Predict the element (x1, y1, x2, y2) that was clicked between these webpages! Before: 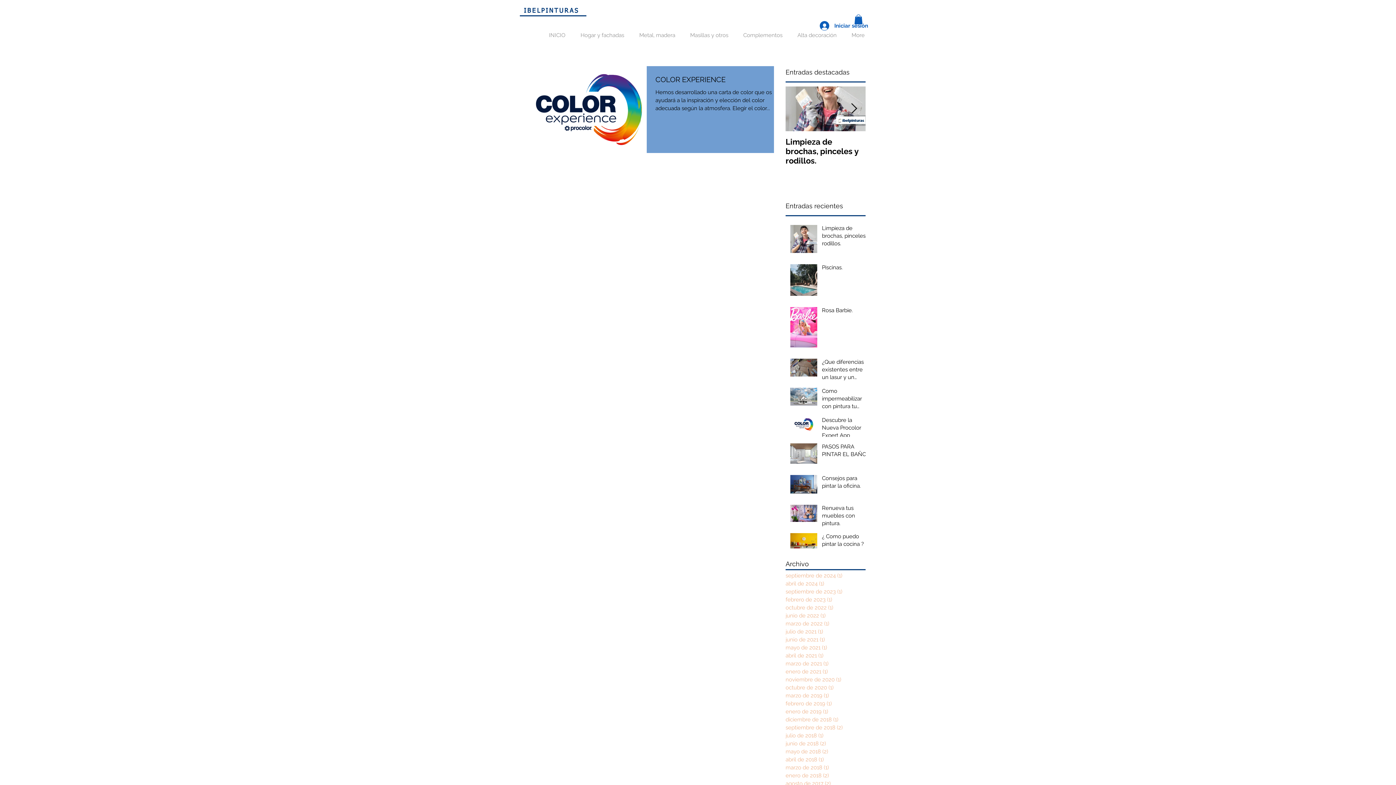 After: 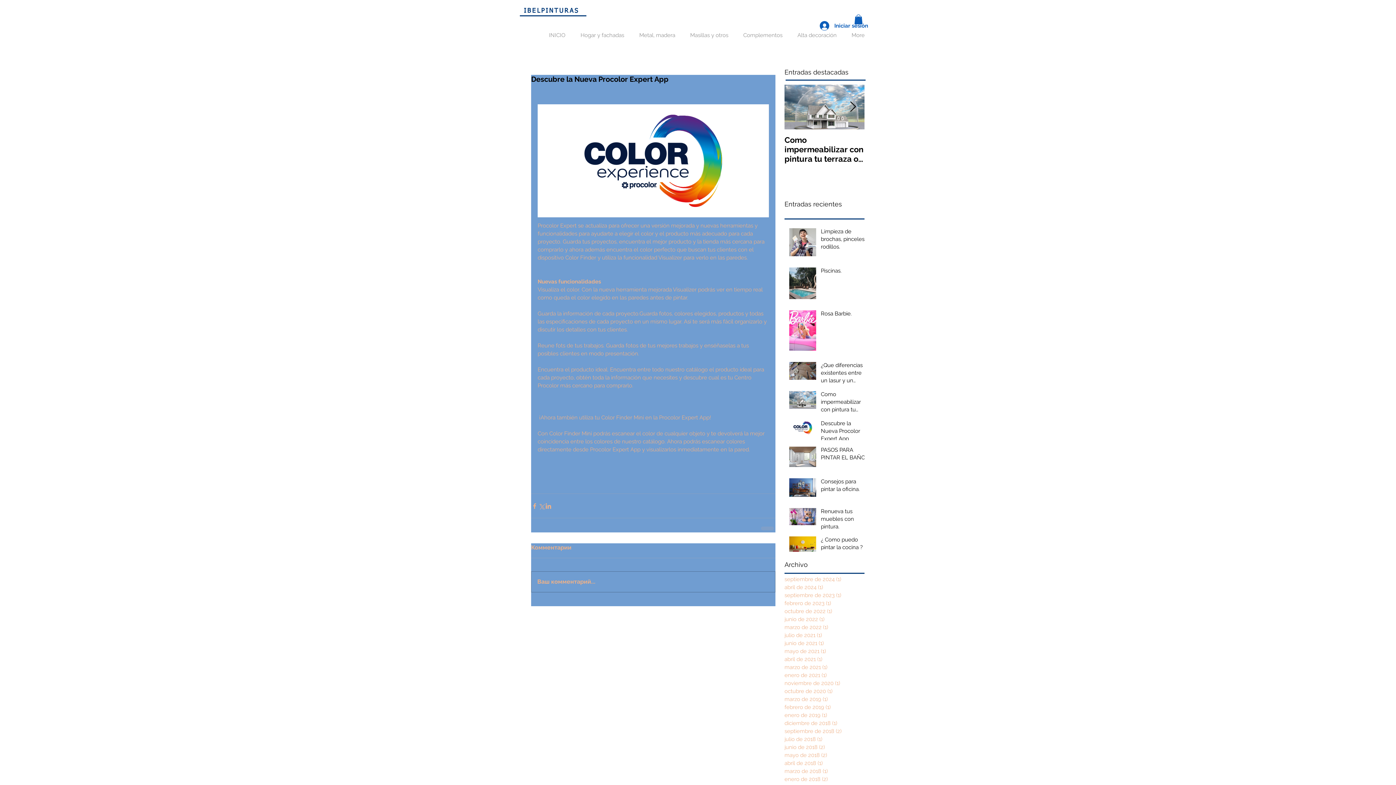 Action: bbox: (822, 416, 870, 442) label: Descubre la Nueva Procolor Expert App